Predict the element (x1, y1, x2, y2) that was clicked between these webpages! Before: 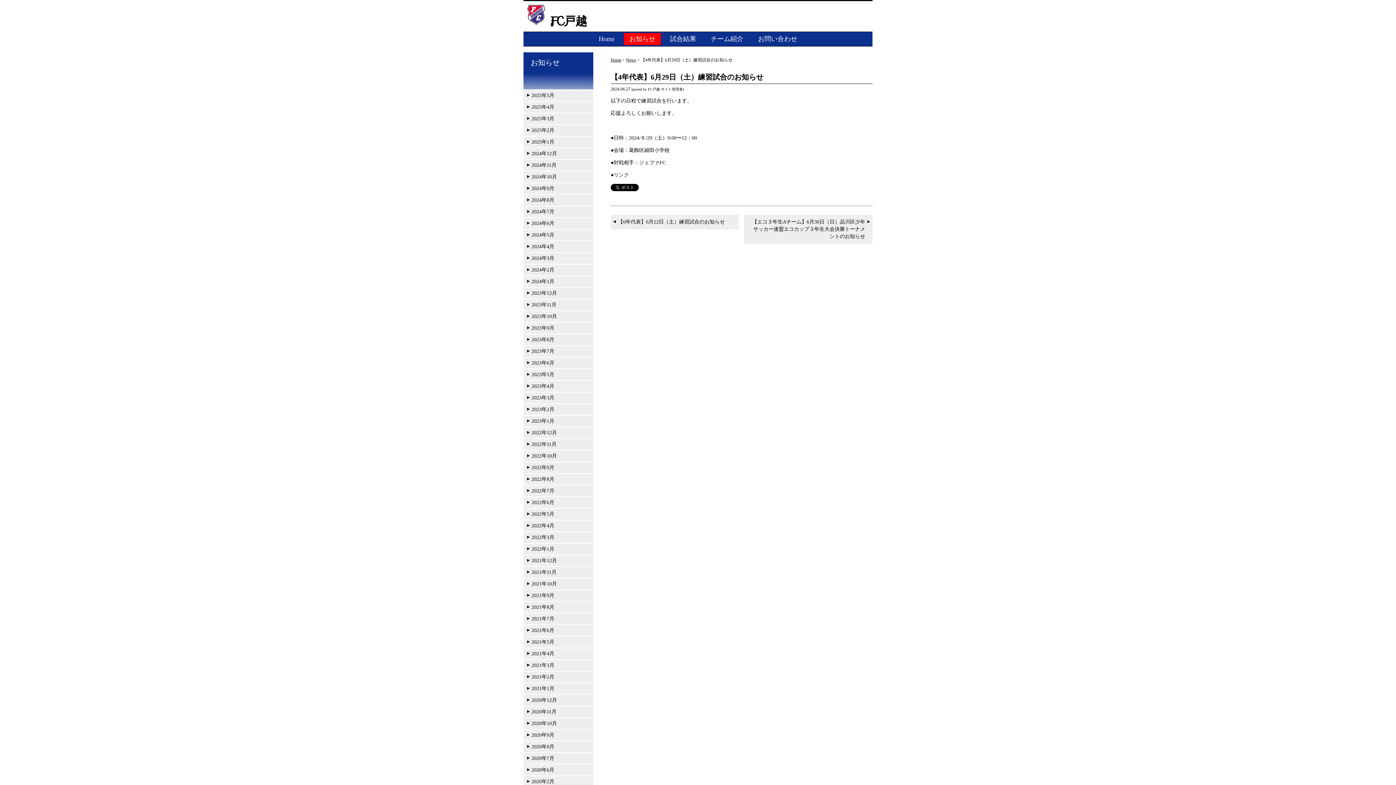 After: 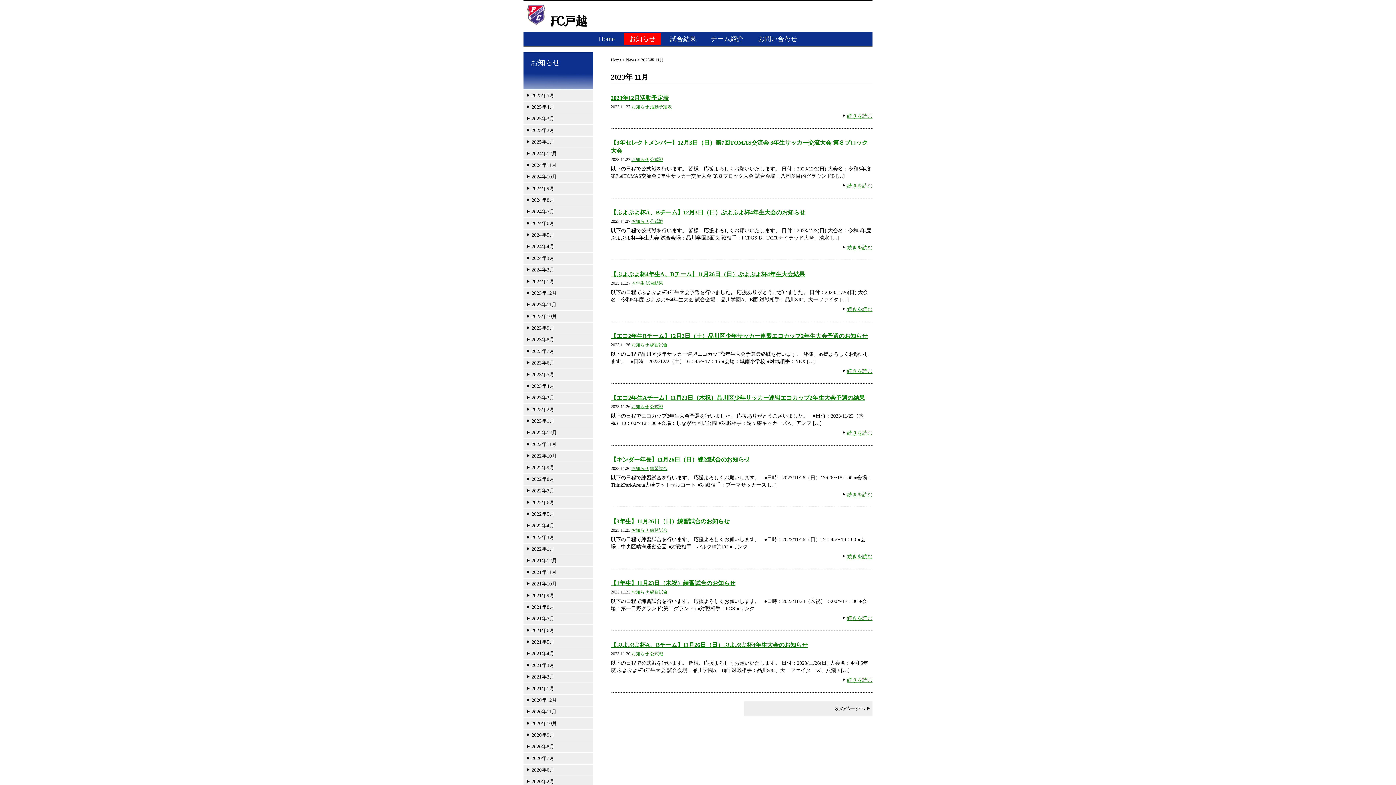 Action: label: 2023年11月 bbox: (523, 299, 593, 310)